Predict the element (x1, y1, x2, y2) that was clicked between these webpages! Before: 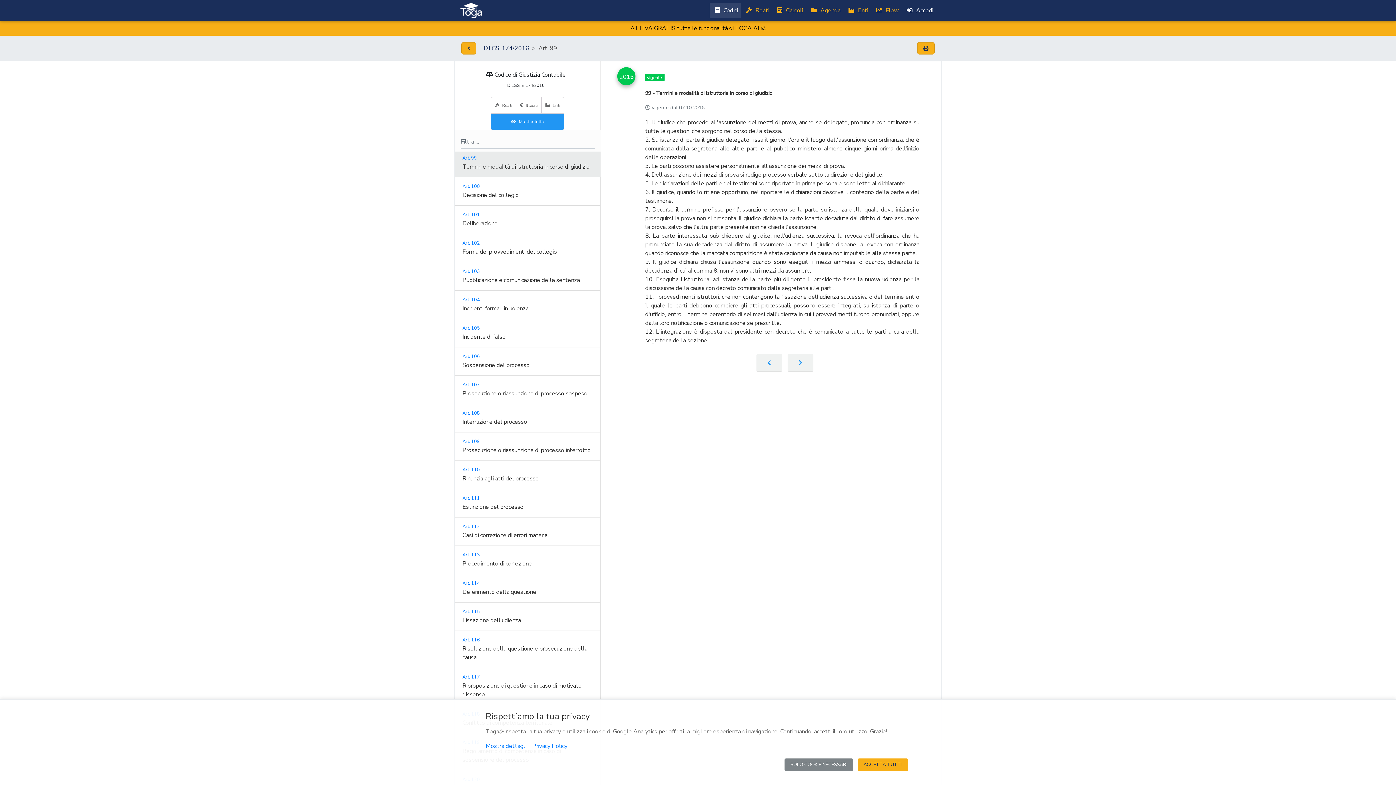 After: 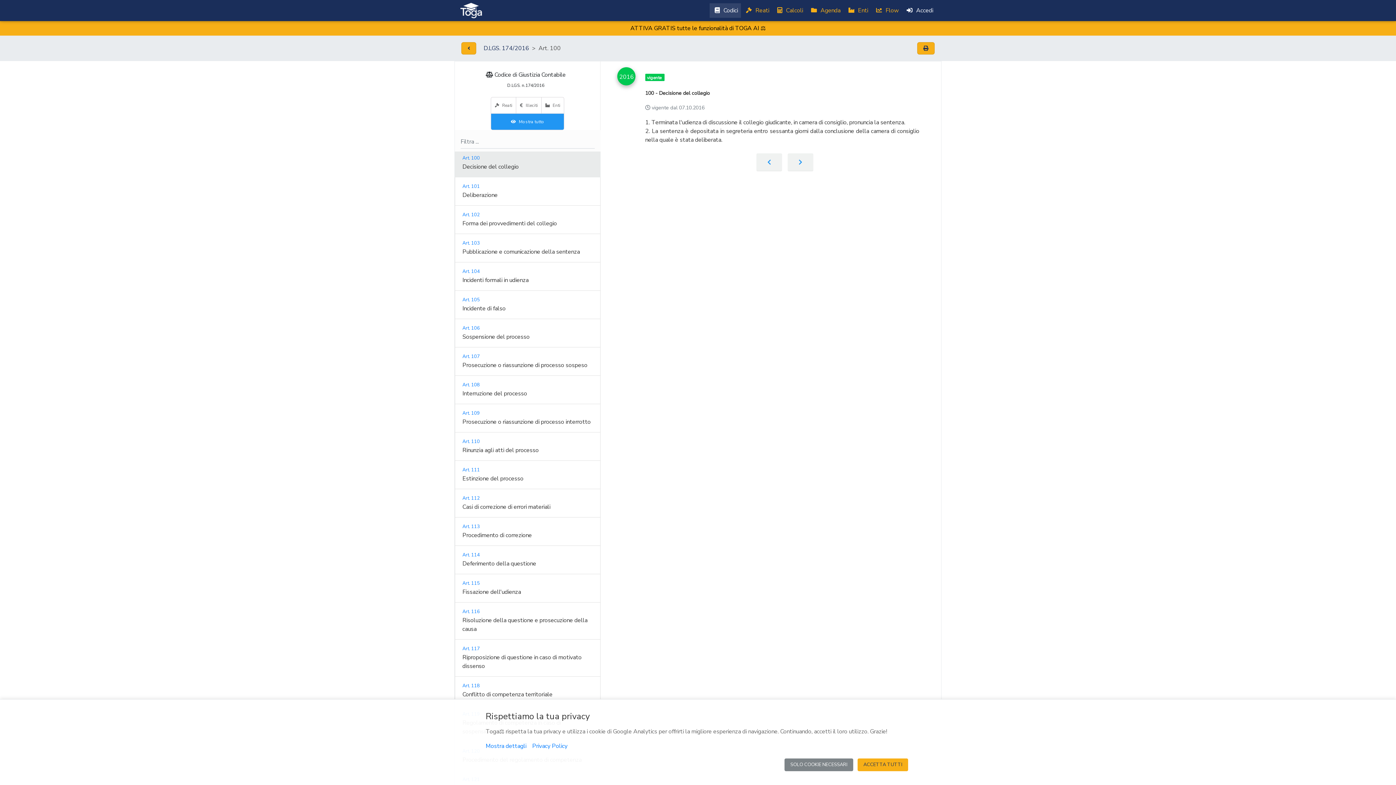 Action: bbox: (787, 354, 813, 371)